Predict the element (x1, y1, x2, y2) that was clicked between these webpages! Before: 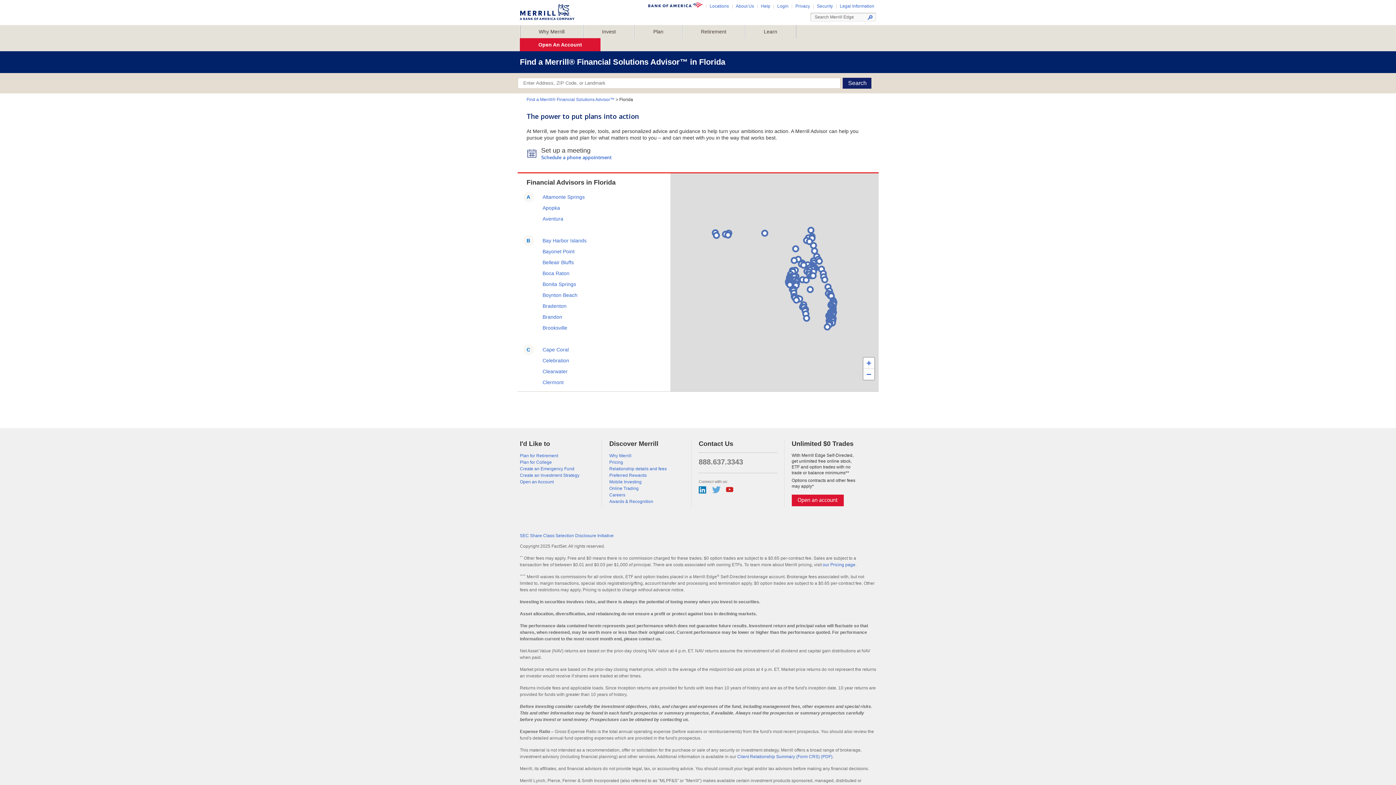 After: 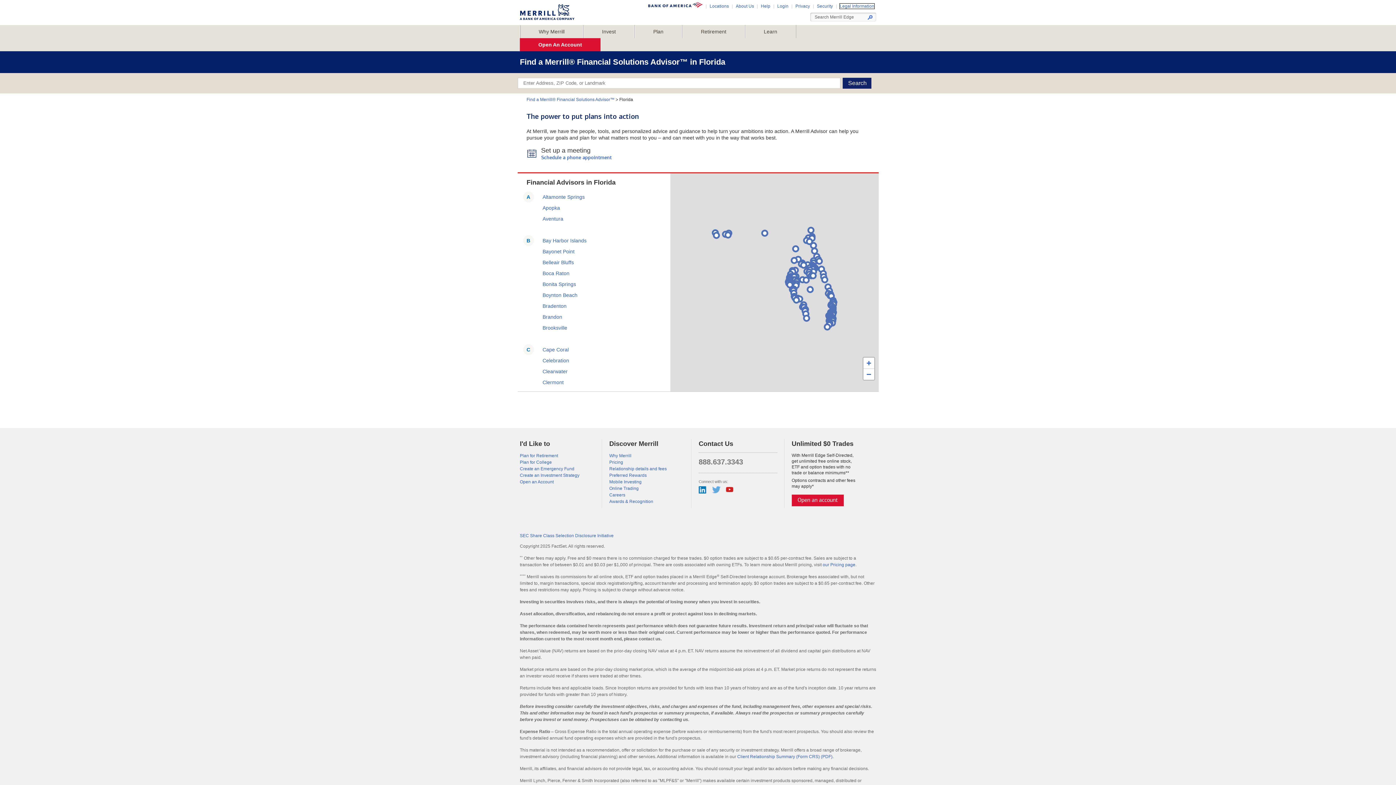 Action: label: Legal Information bbox: (840, 3, 874, 8)